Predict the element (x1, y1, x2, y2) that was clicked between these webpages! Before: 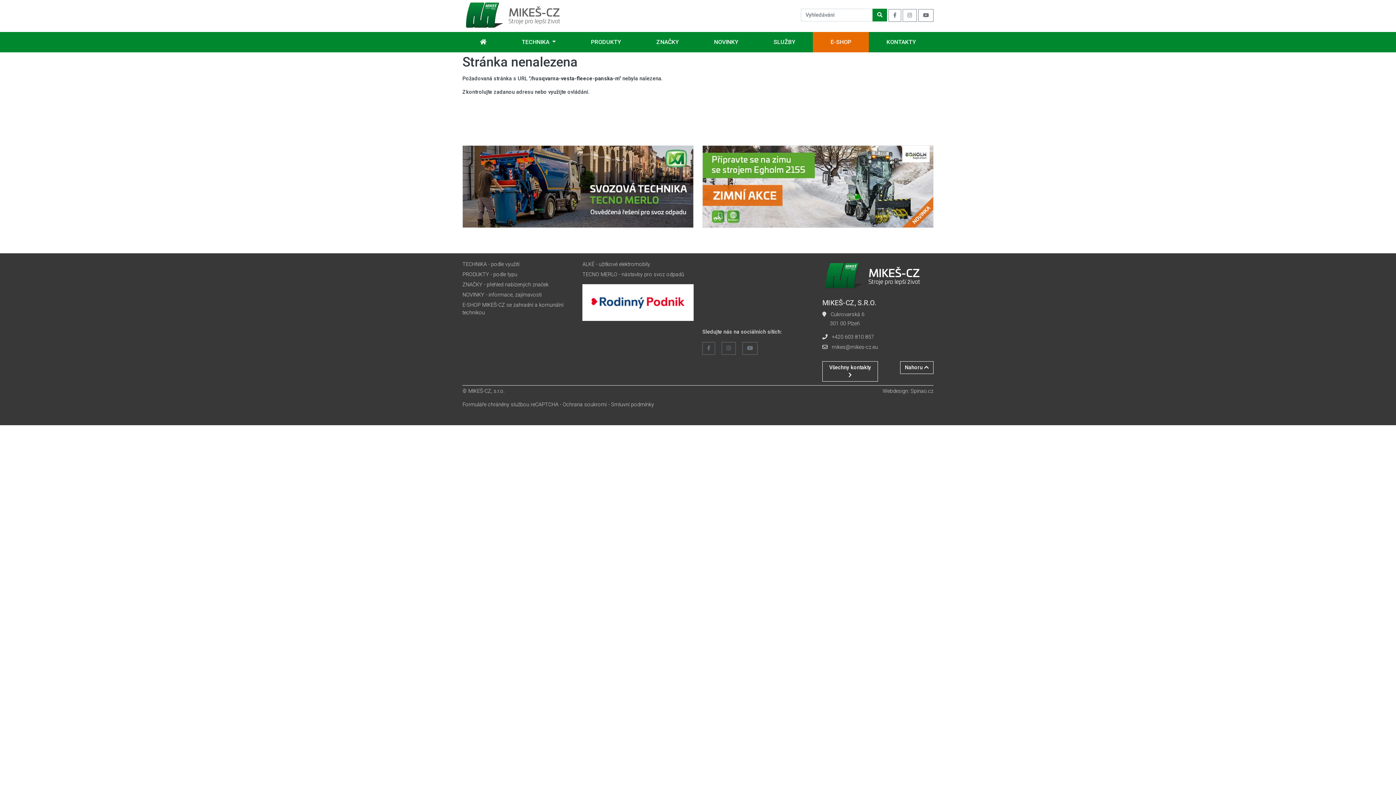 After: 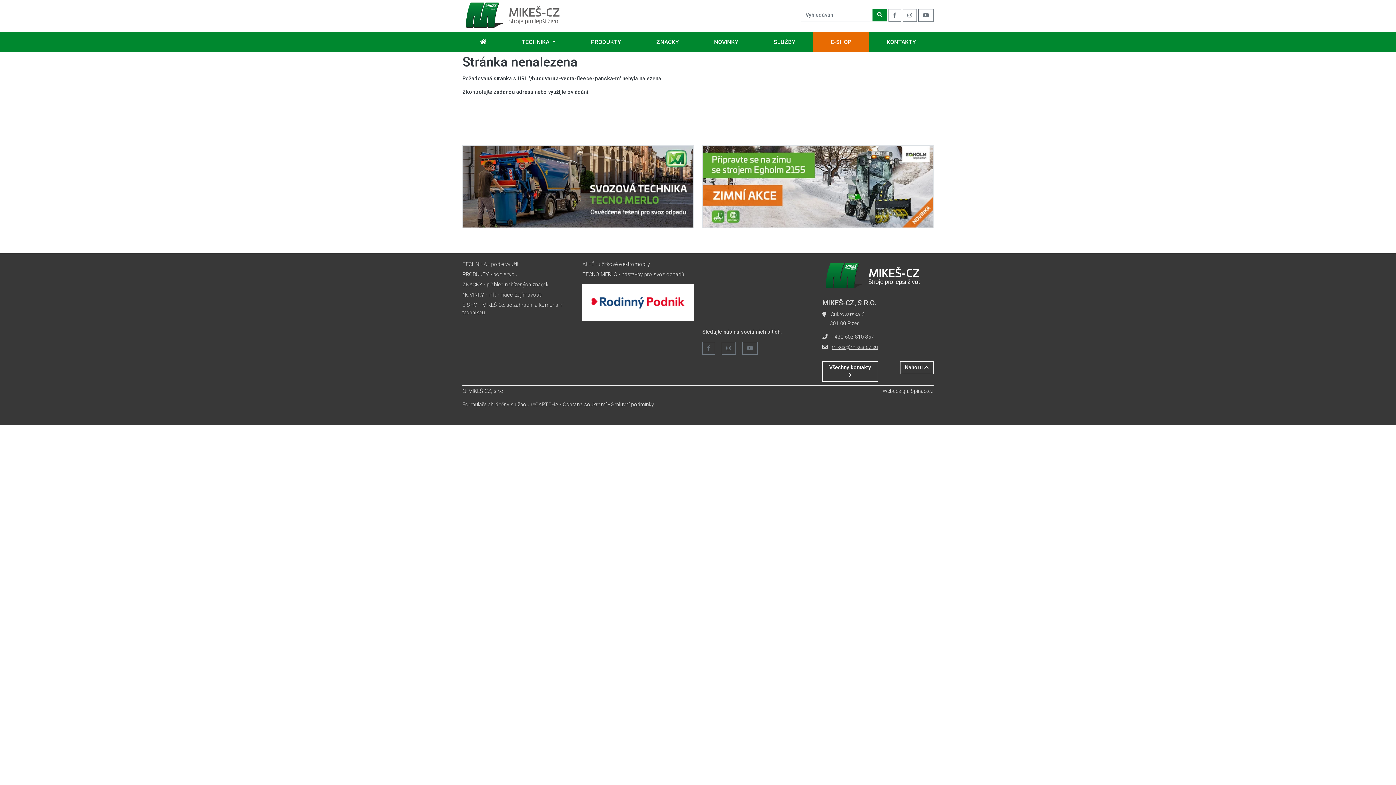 Action: label: mikes@mikes-cz.eu bbox: (832, 344, 878, 350)